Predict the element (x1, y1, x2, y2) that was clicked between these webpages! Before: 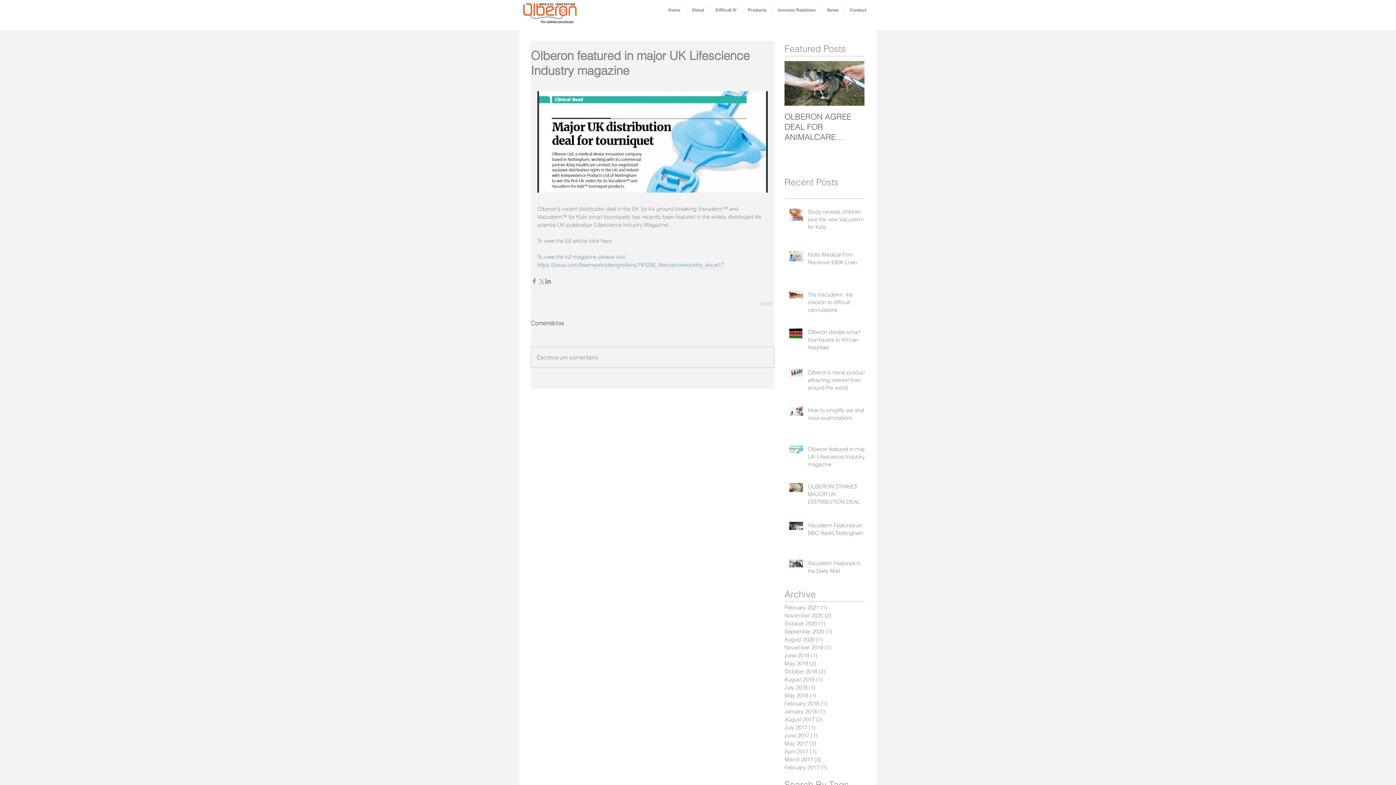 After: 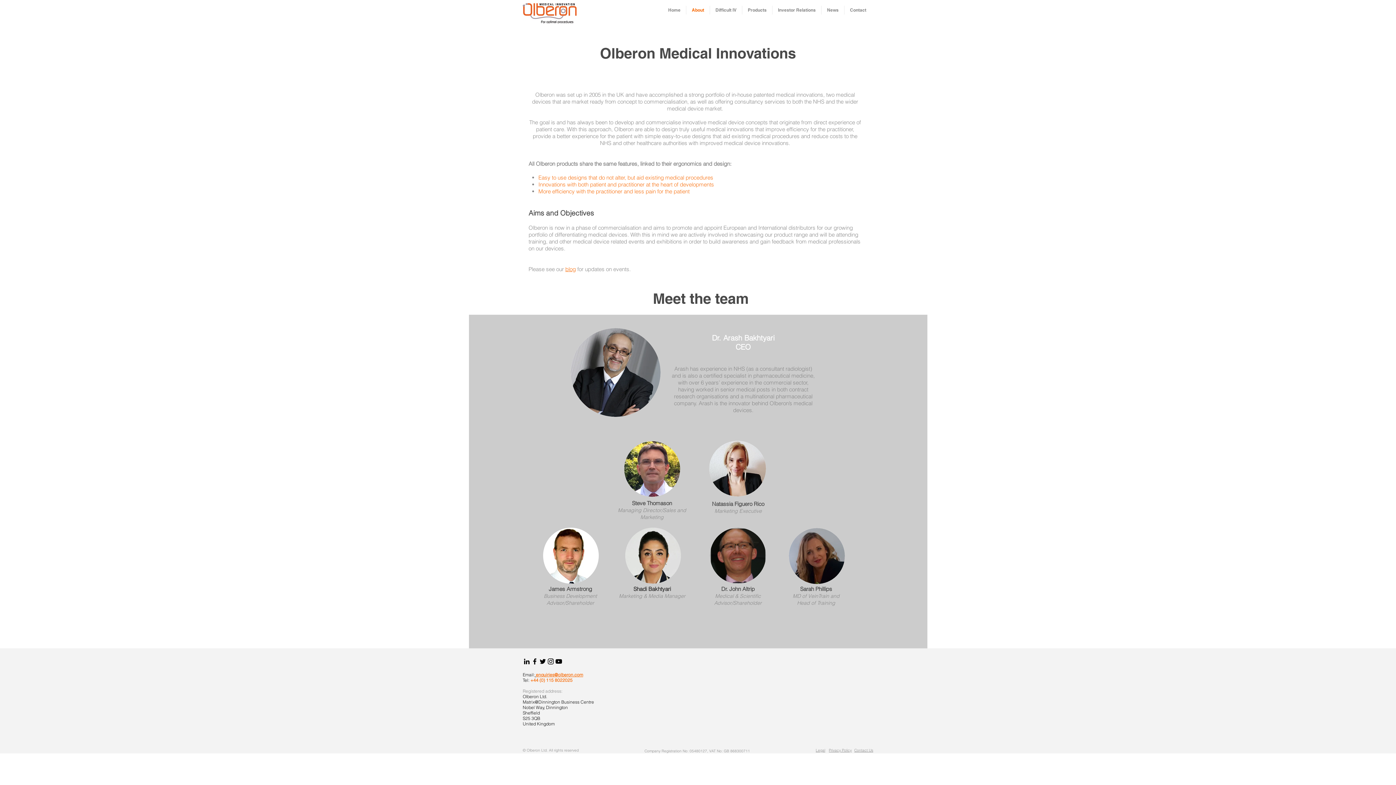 Action: bbox: (686, 5, 709, 14) label: About